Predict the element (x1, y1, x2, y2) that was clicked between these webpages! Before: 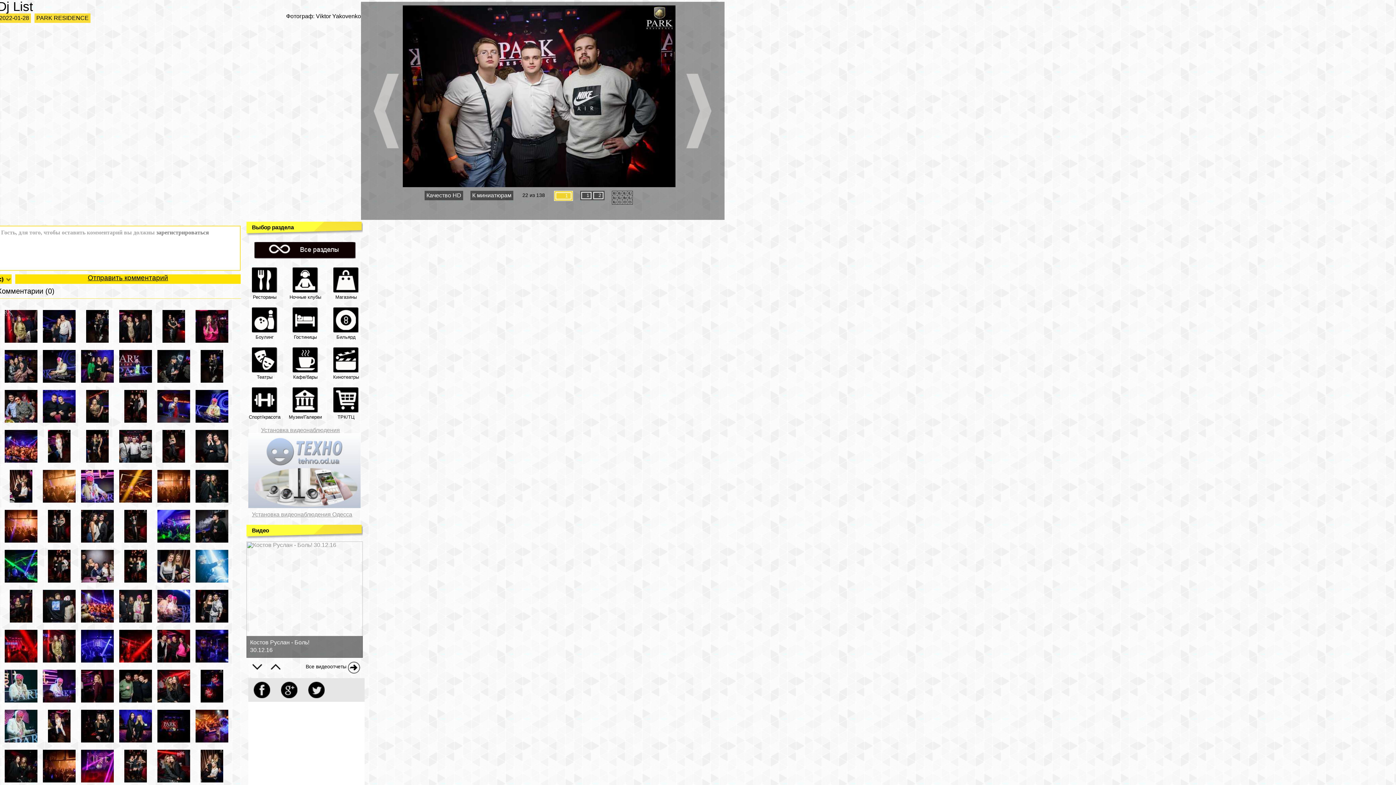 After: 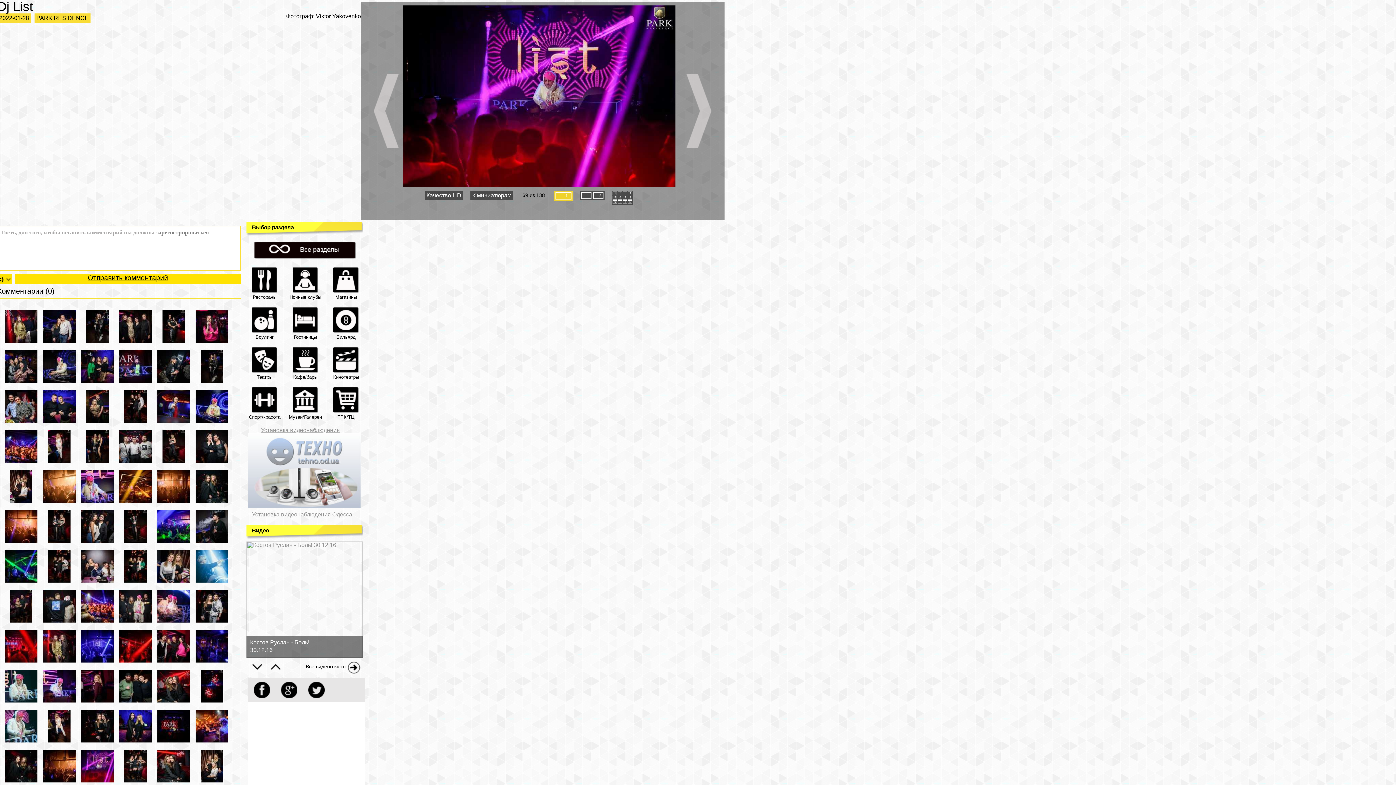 Action: bbox: (81, 750, 113, 782)